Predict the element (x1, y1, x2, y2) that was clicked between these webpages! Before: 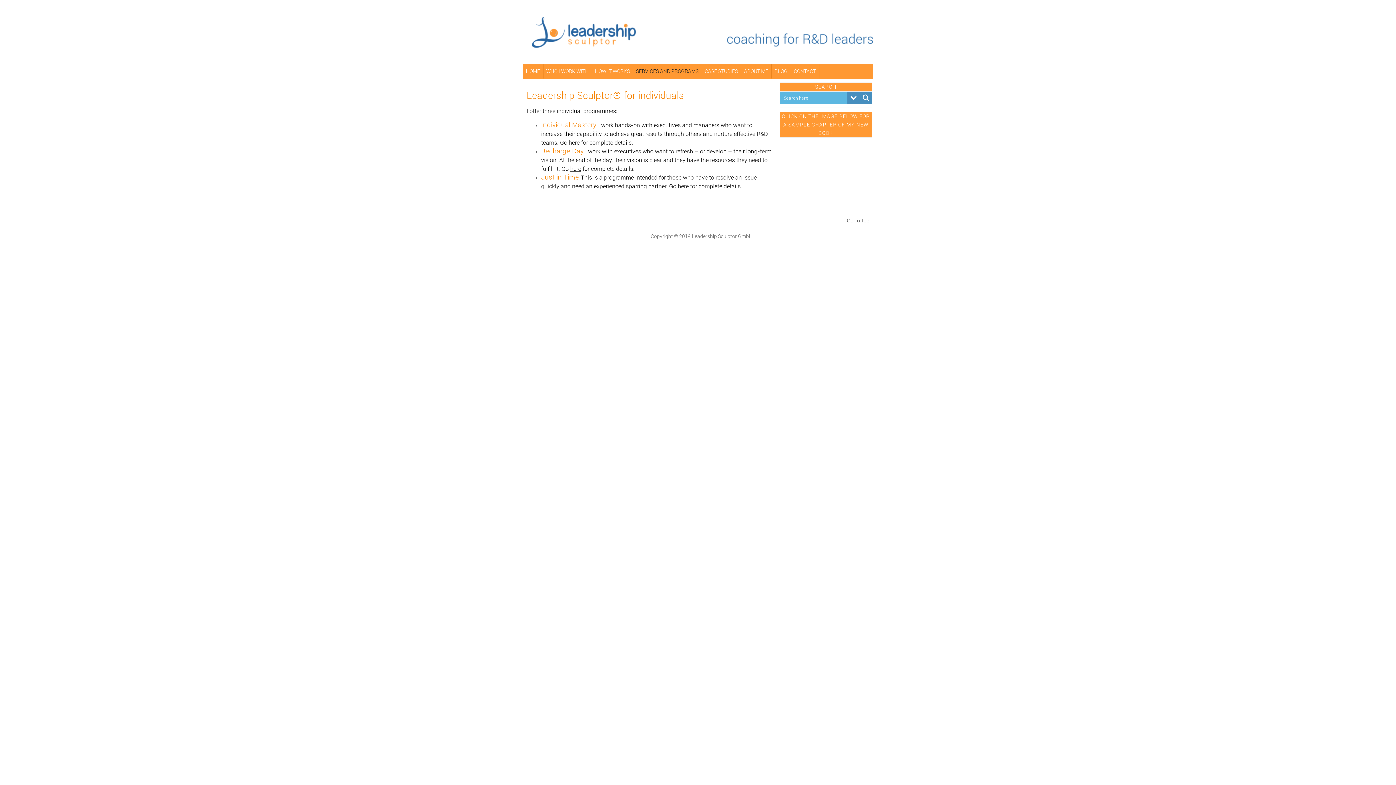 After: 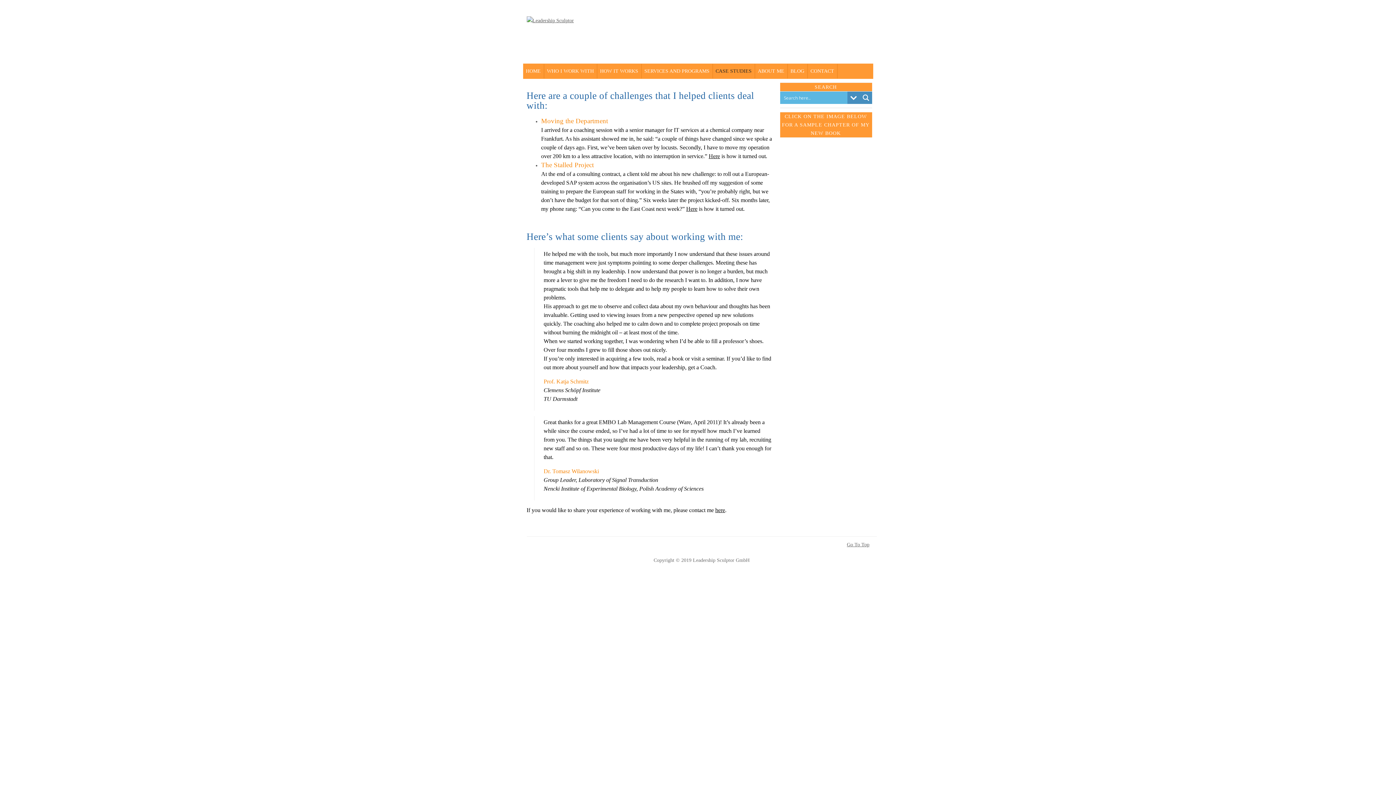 Action: label: CASE STUDIES bbox: (702, 64, 741, 78)